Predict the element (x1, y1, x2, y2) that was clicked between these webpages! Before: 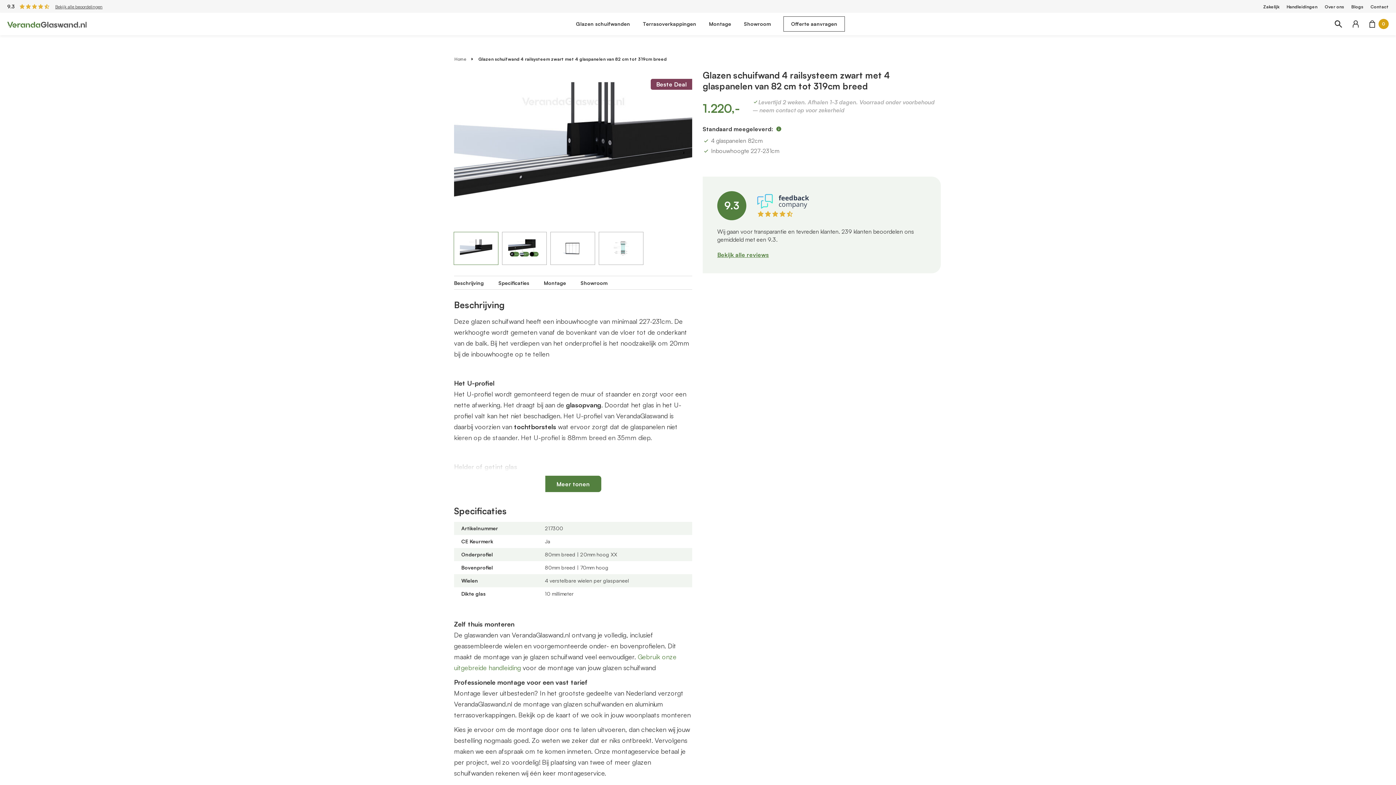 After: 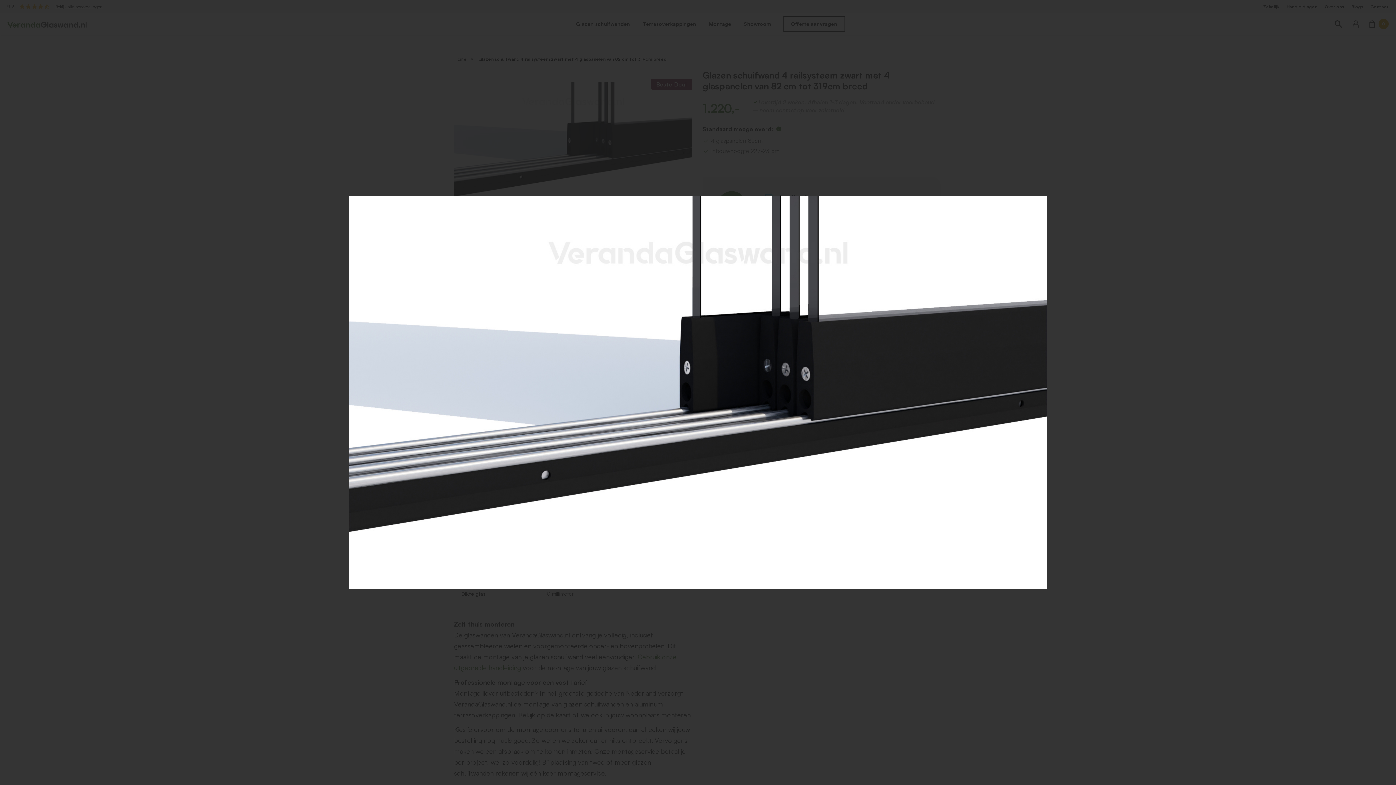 Action: bbox: (454, 69, 692, 228)